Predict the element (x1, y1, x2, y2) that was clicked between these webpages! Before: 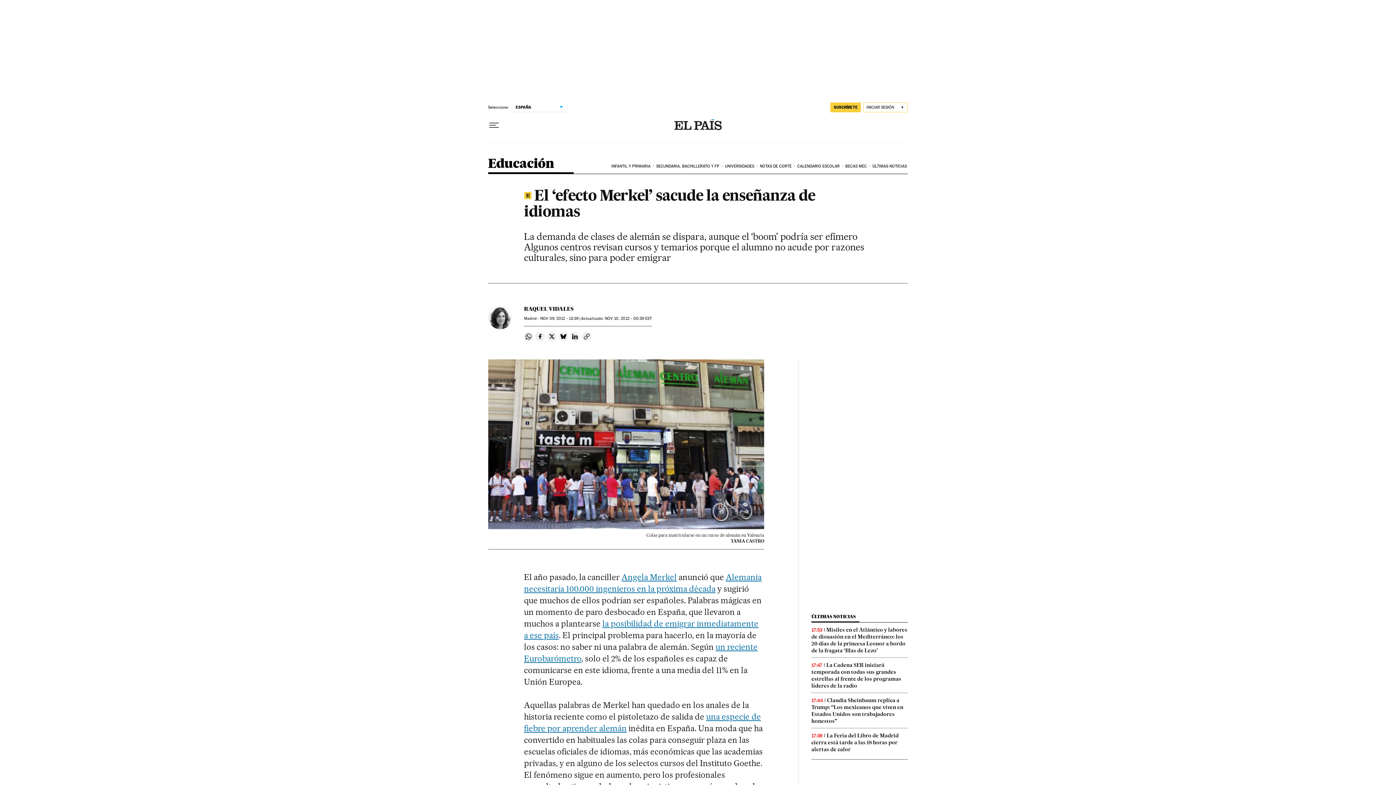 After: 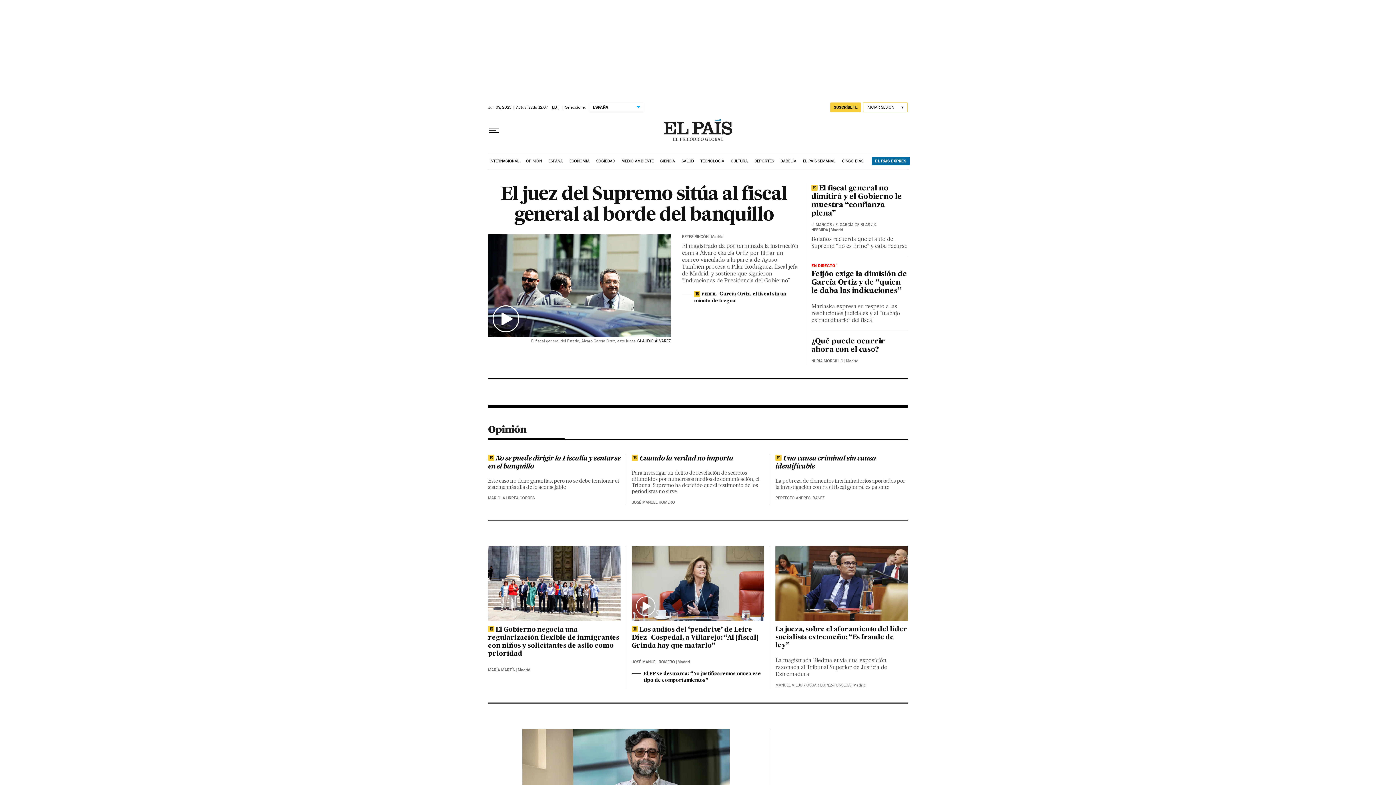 Action: bbox: (674, 119, 721, 131)